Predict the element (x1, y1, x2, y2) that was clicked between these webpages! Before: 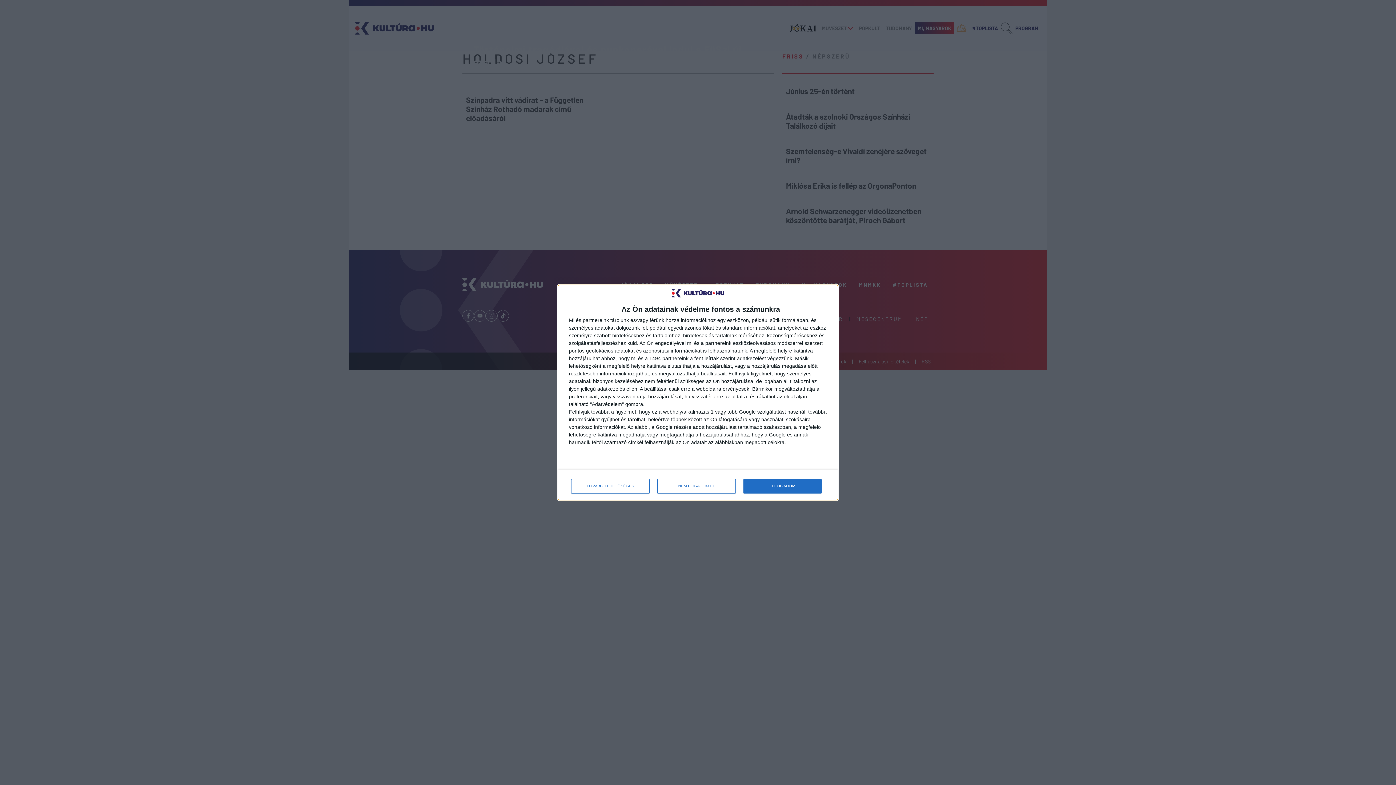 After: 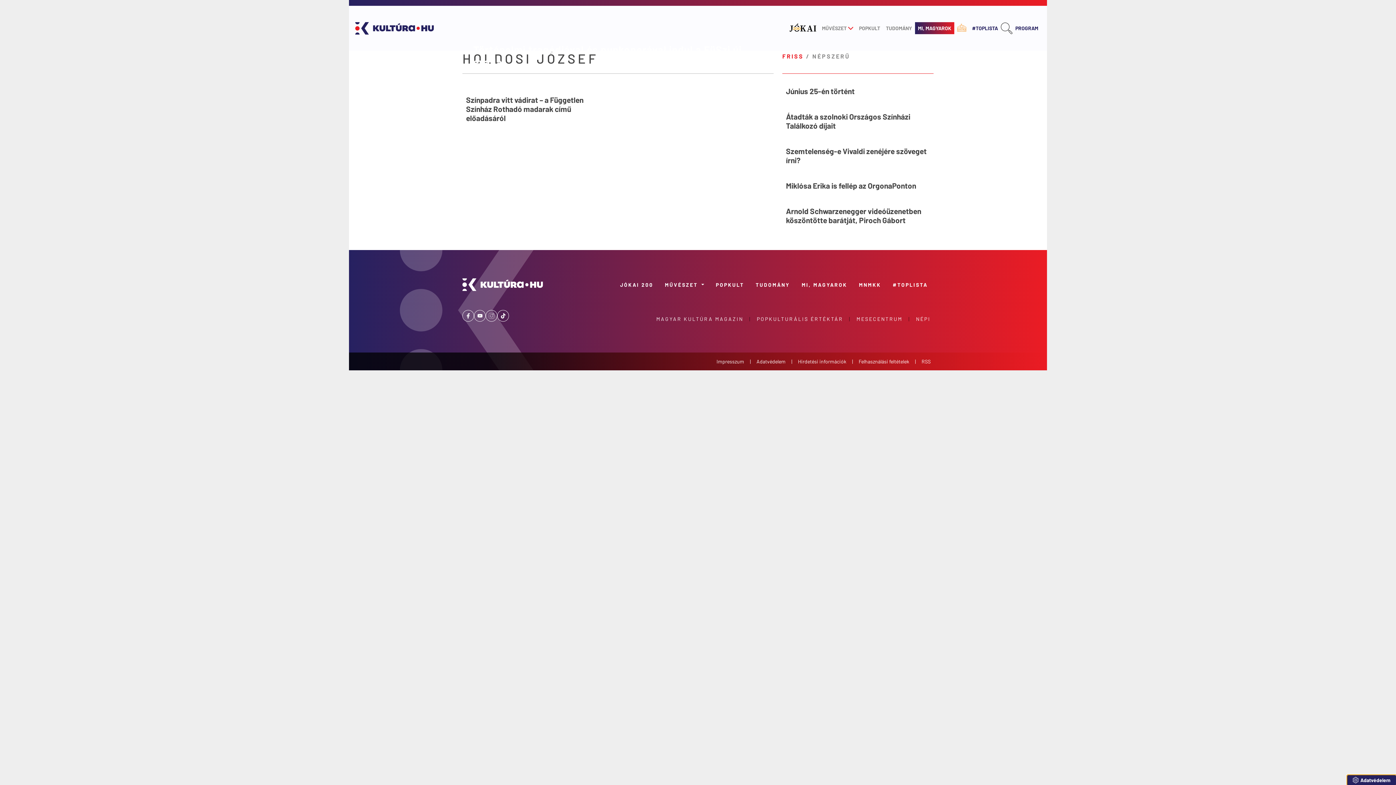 Action: bbox: (743, 479, 821, 493) label: ELFOGADOM